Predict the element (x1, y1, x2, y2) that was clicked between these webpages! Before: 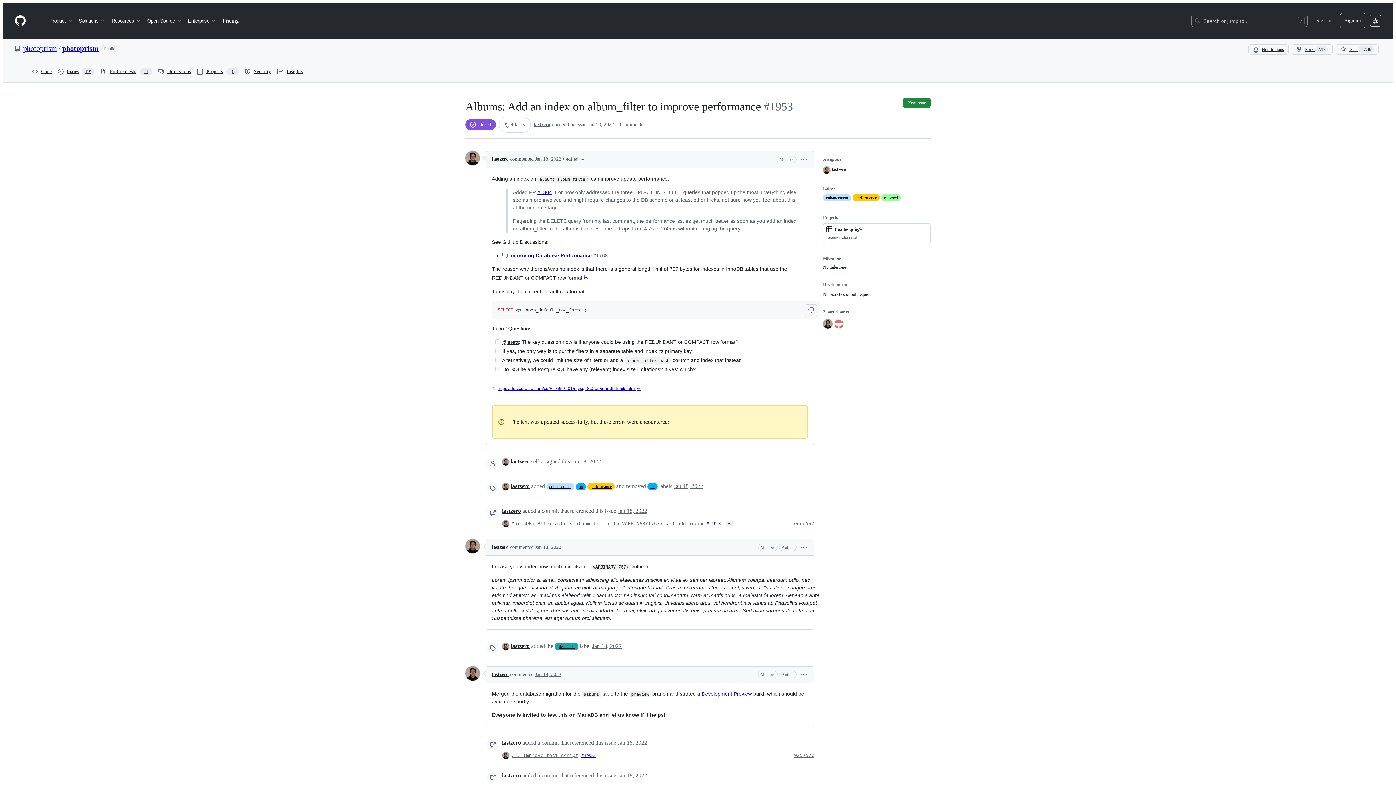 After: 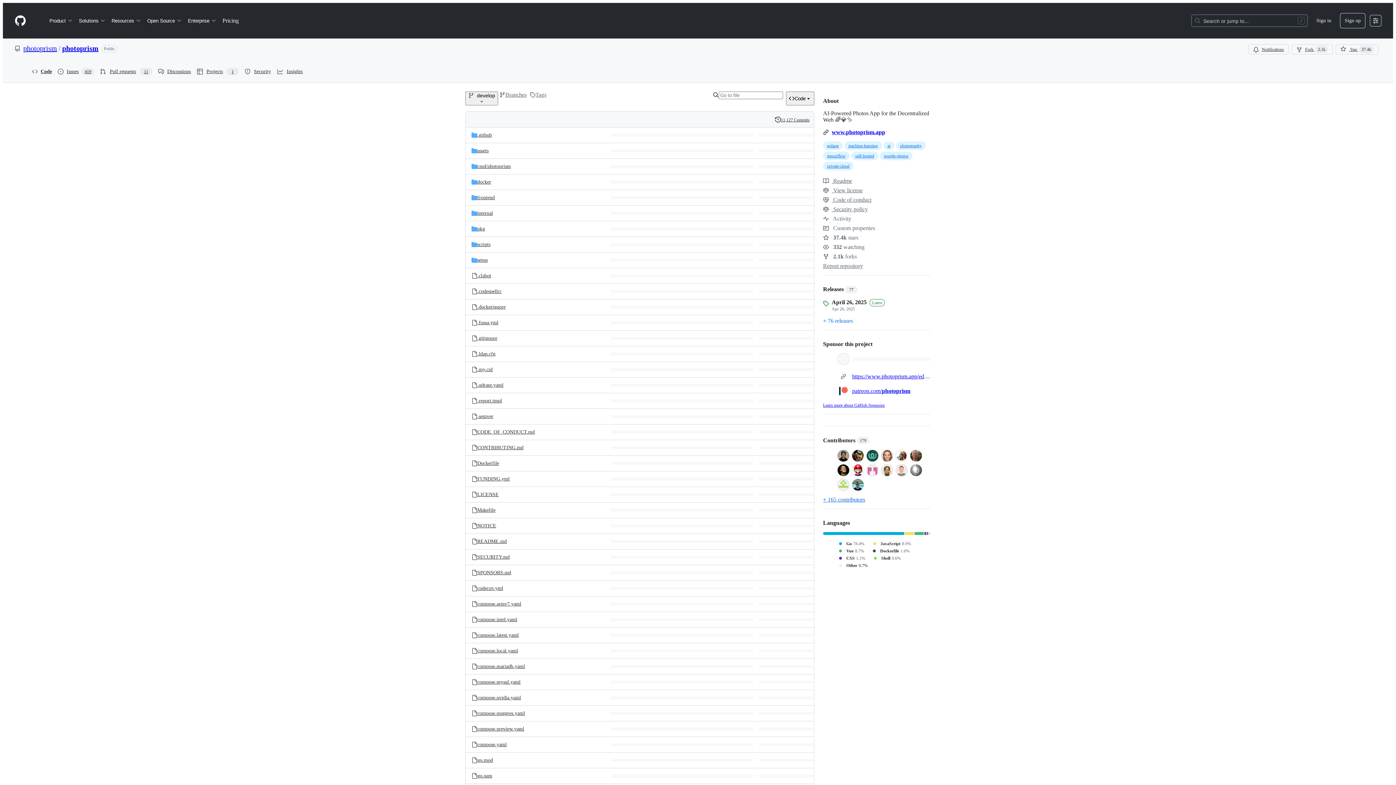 Action: bbox: (62, 44, 98, 52) label: photoprism